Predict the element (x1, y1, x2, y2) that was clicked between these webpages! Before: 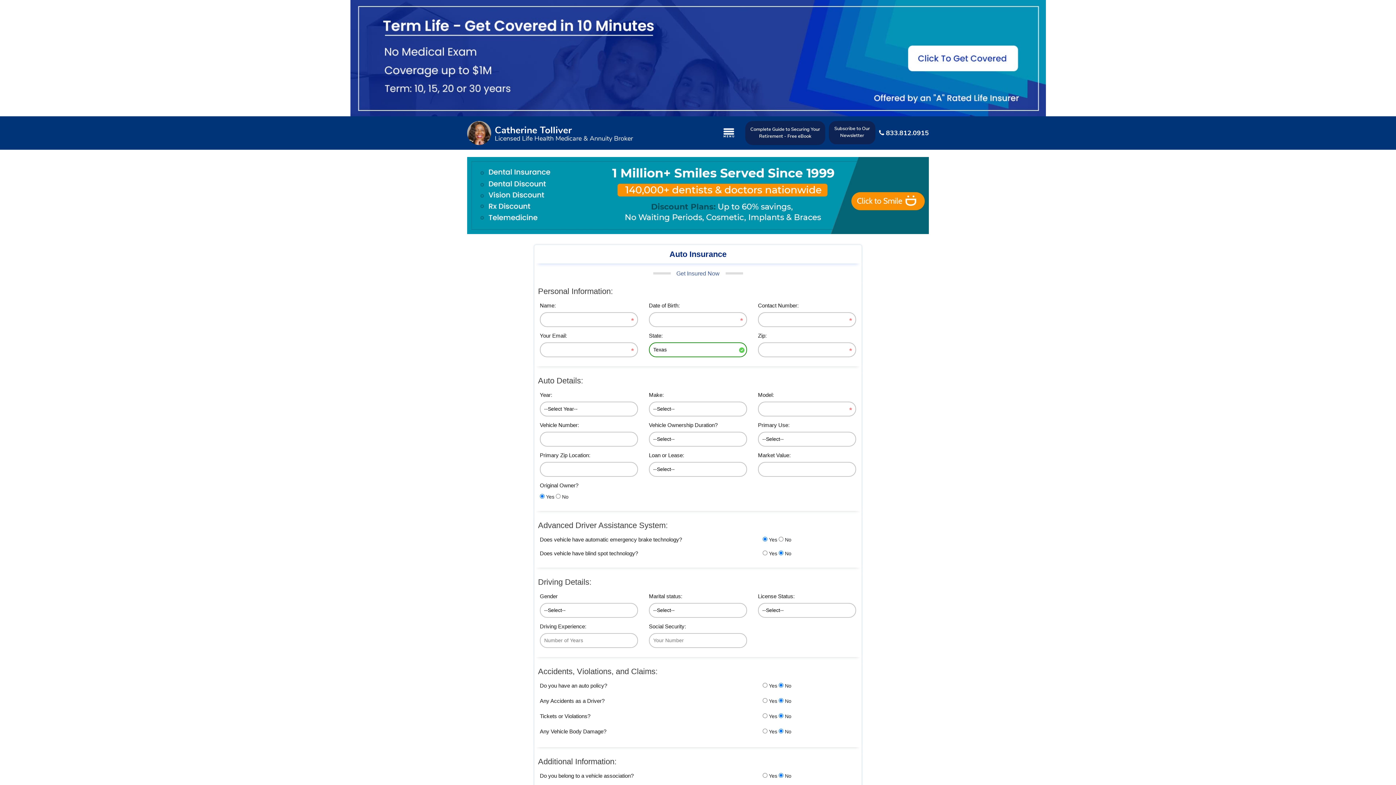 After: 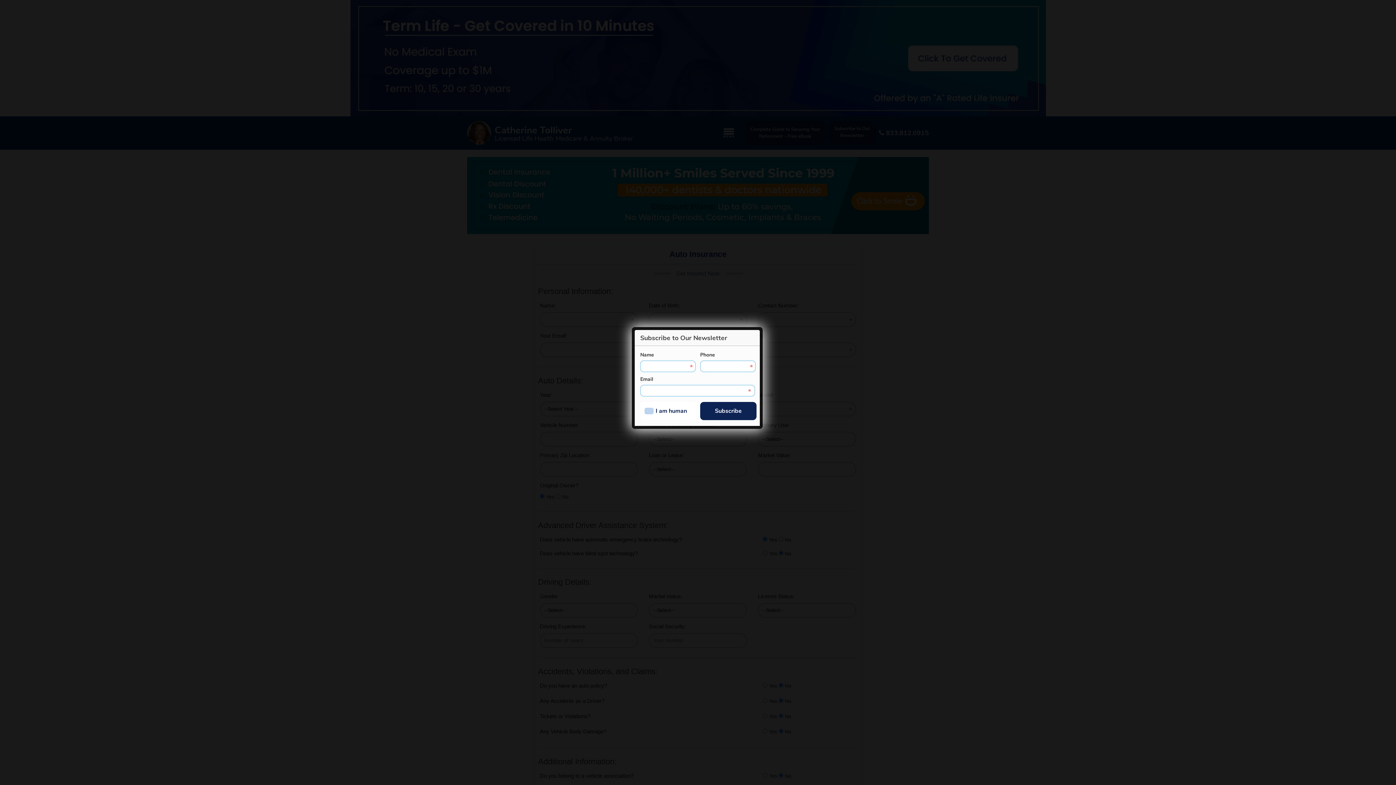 Action: bbox: (829, 121, 875, 144) label: Subscribe to Our Newsletter